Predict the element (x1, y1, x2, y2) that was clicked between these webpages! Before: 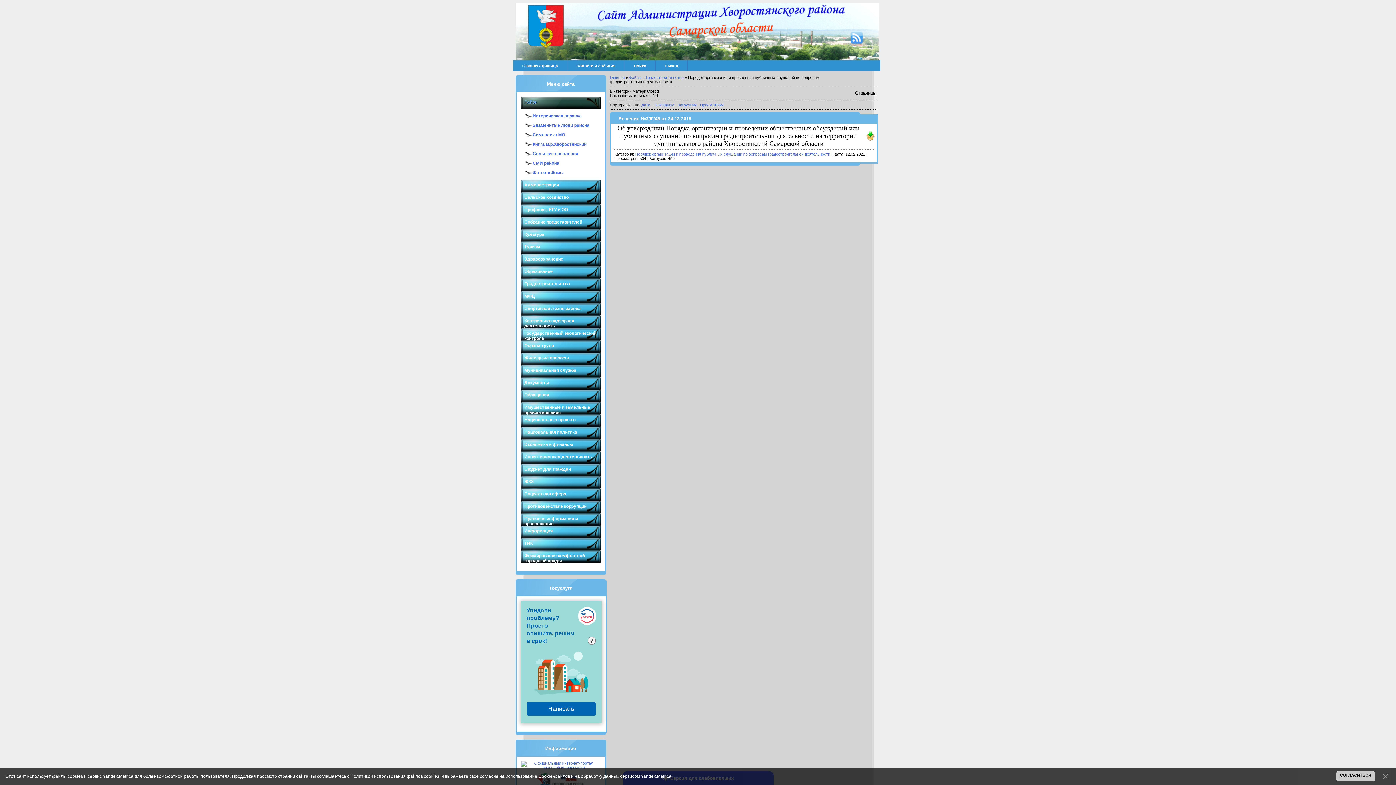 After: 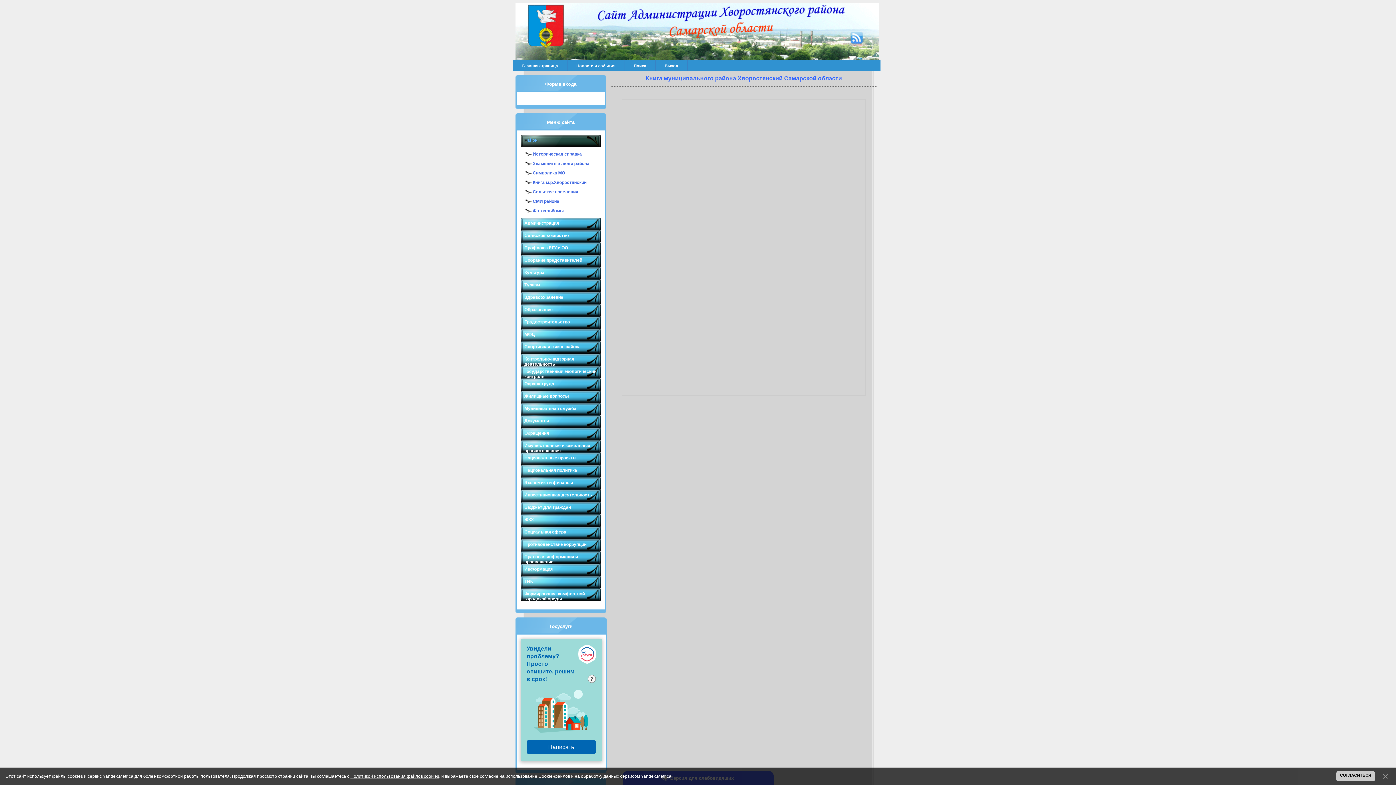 Action: label: Книга м.р.Хворостянский bbox: (525, 141, 586, 146)